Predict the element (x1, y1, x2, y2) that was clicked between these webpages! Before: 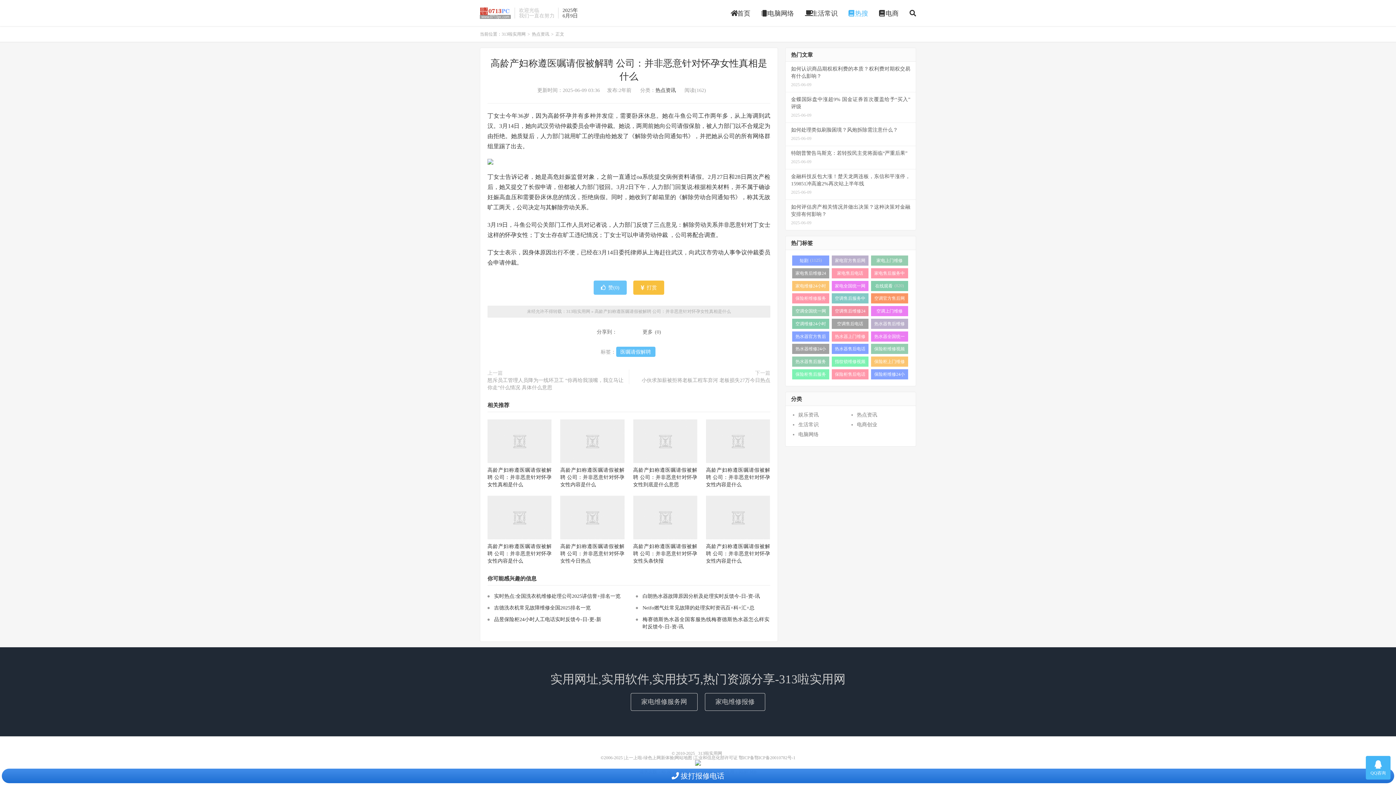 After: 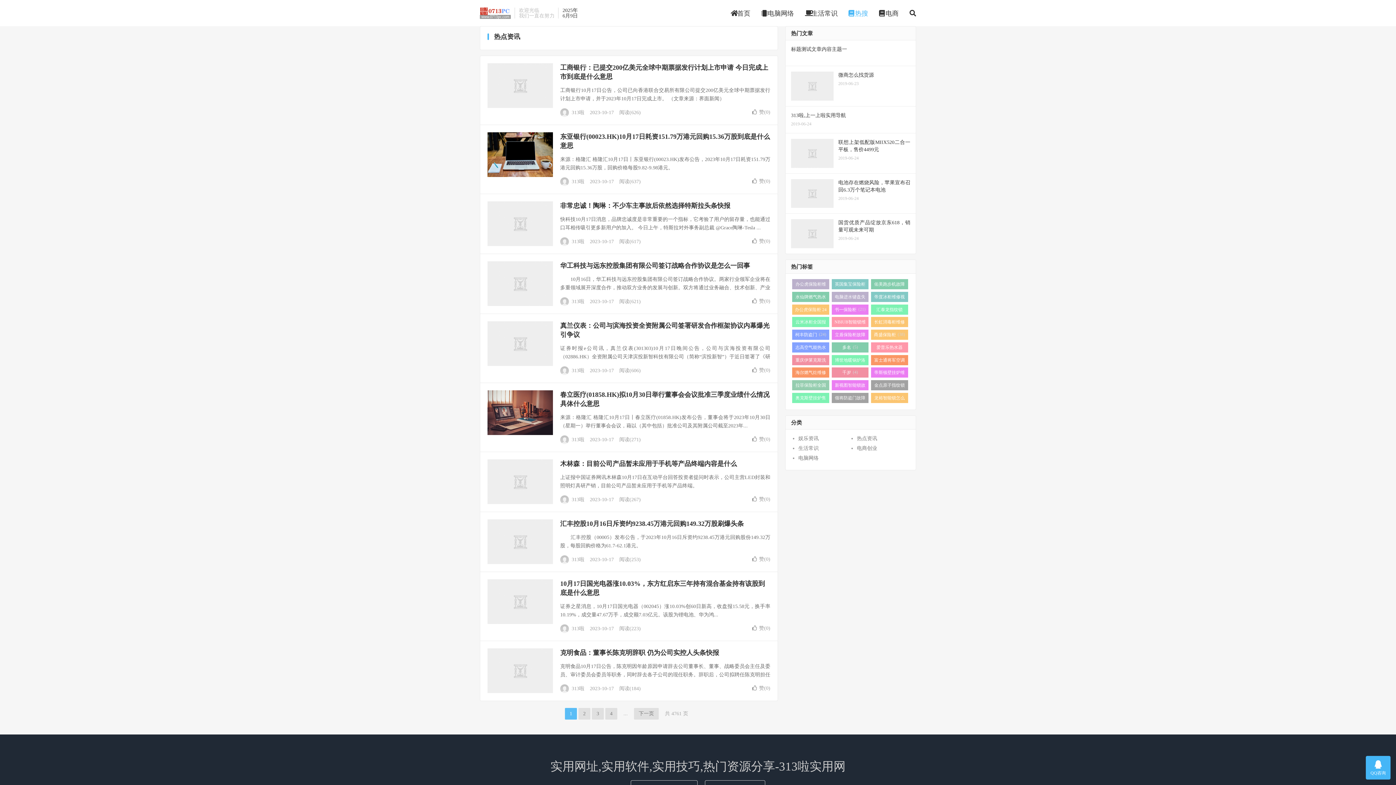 Action: bbox: (532, 31, 549, 36) label: 热点资讯